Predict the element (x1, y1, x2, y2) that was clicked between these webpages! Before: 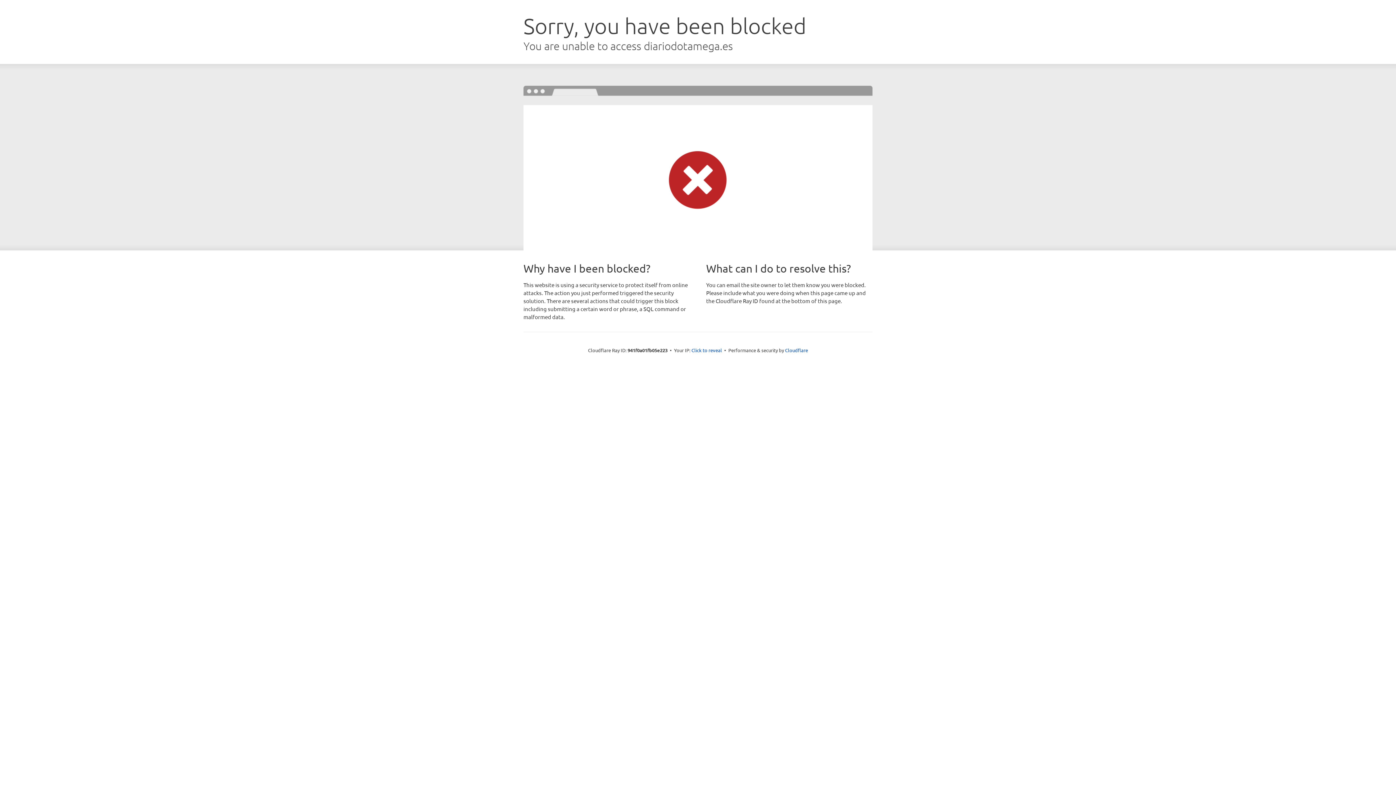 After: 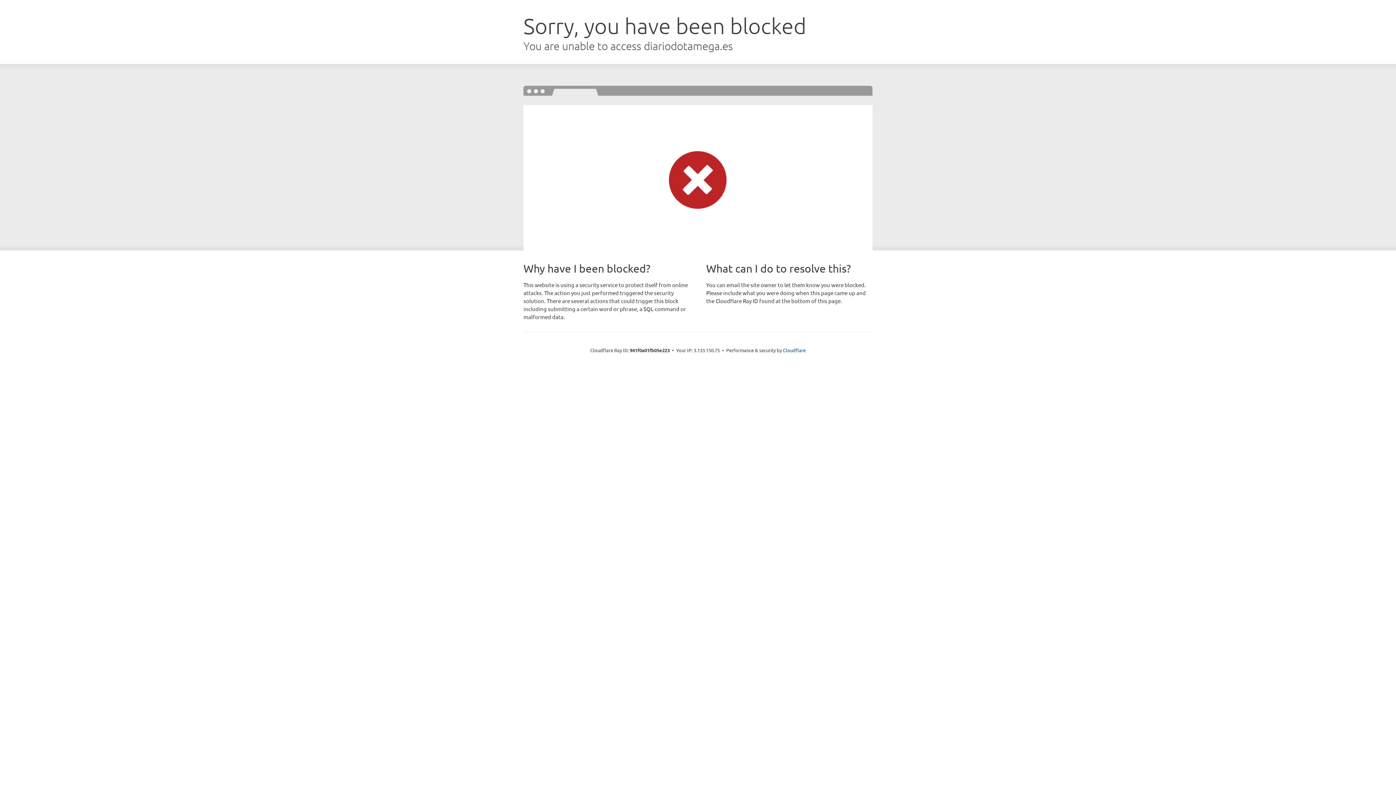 Action: label: Click to reveal bbox: (691, 346, 722, 353)